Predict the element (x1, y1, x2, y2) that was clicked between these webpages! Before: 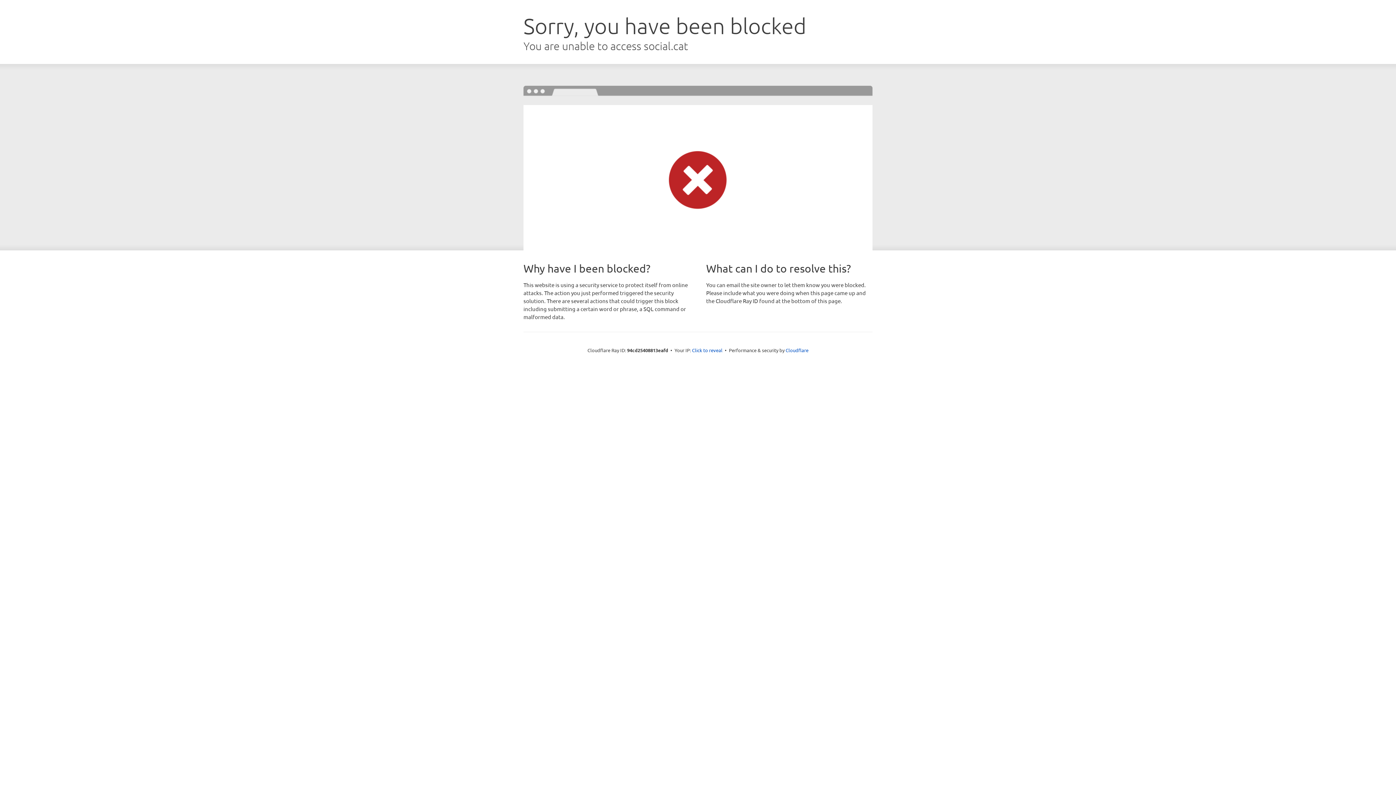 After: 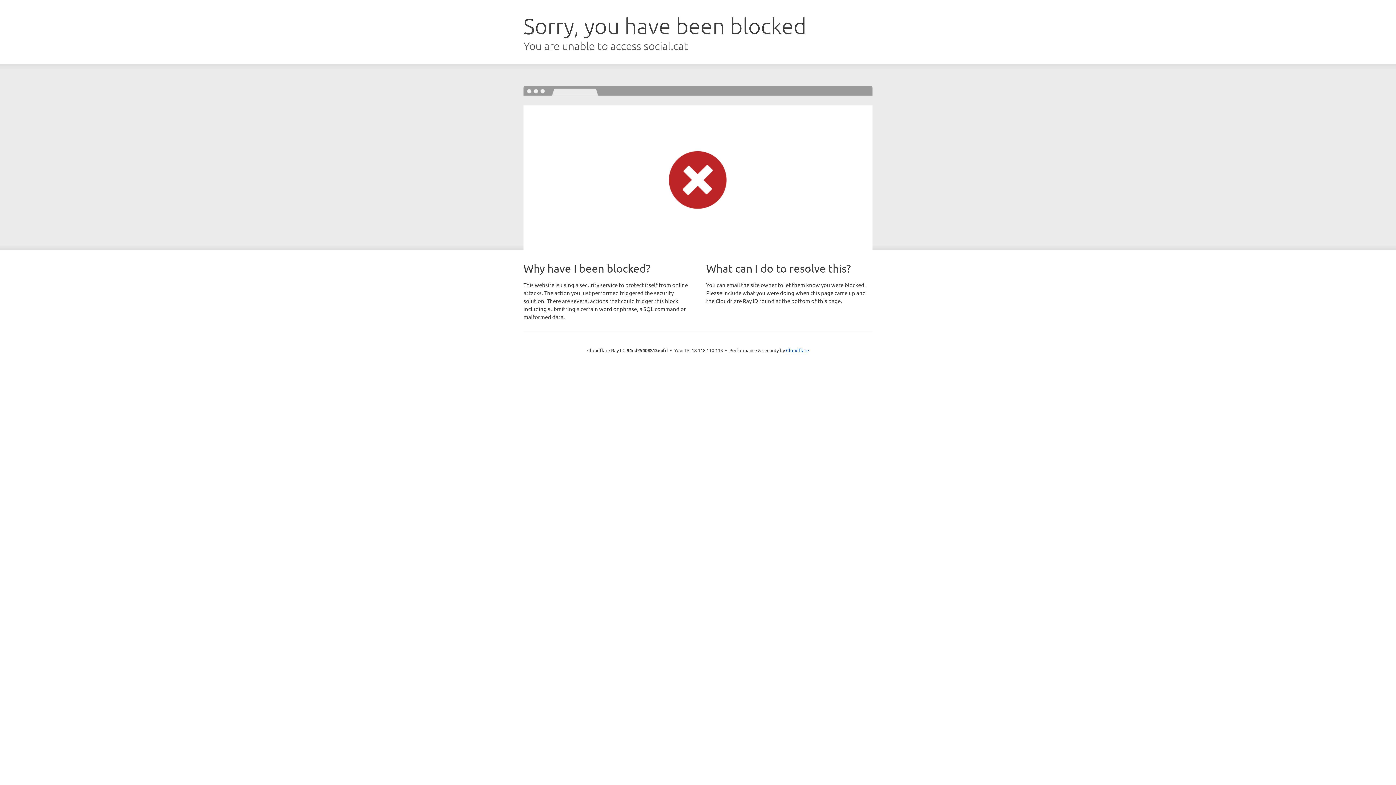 Action: bbox: (692, 346, 722, 353) label: Click to reveal